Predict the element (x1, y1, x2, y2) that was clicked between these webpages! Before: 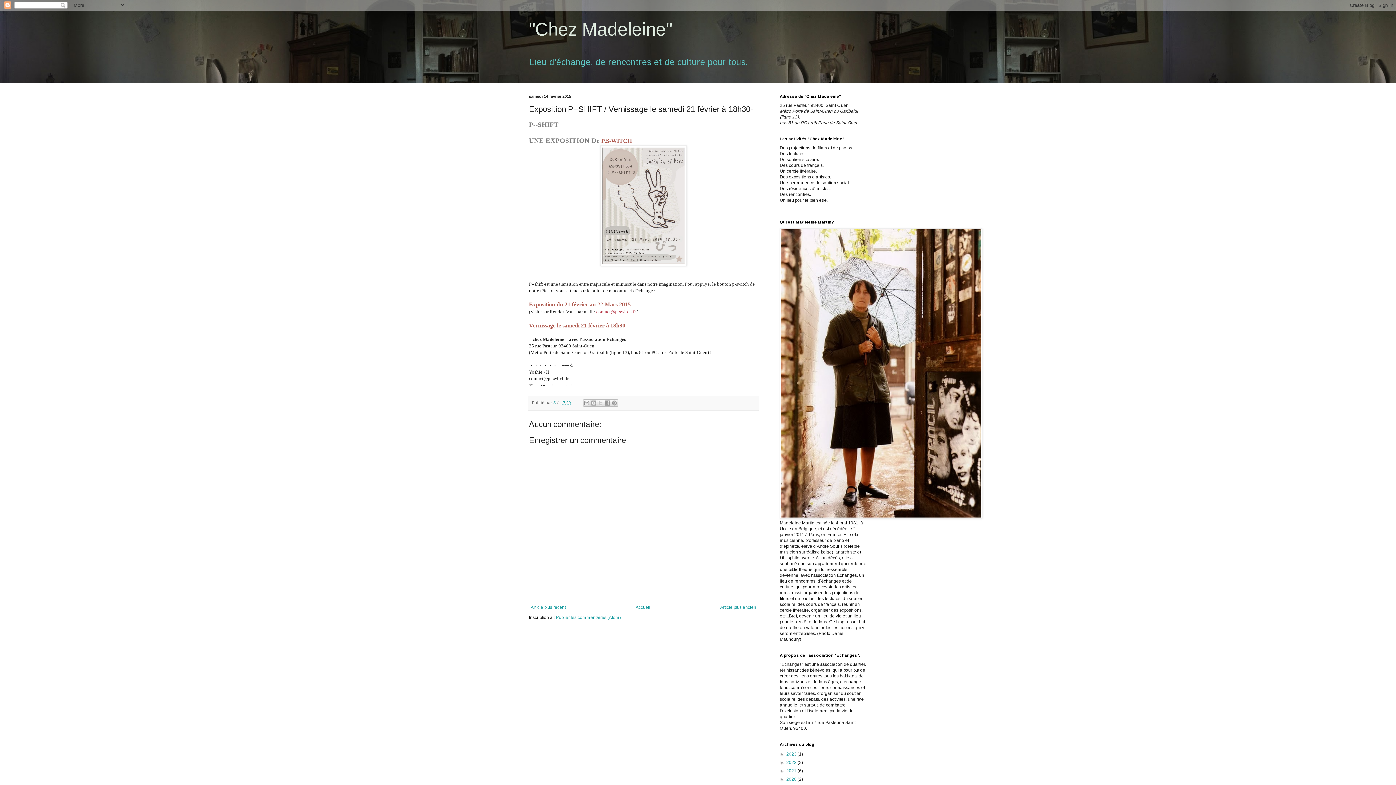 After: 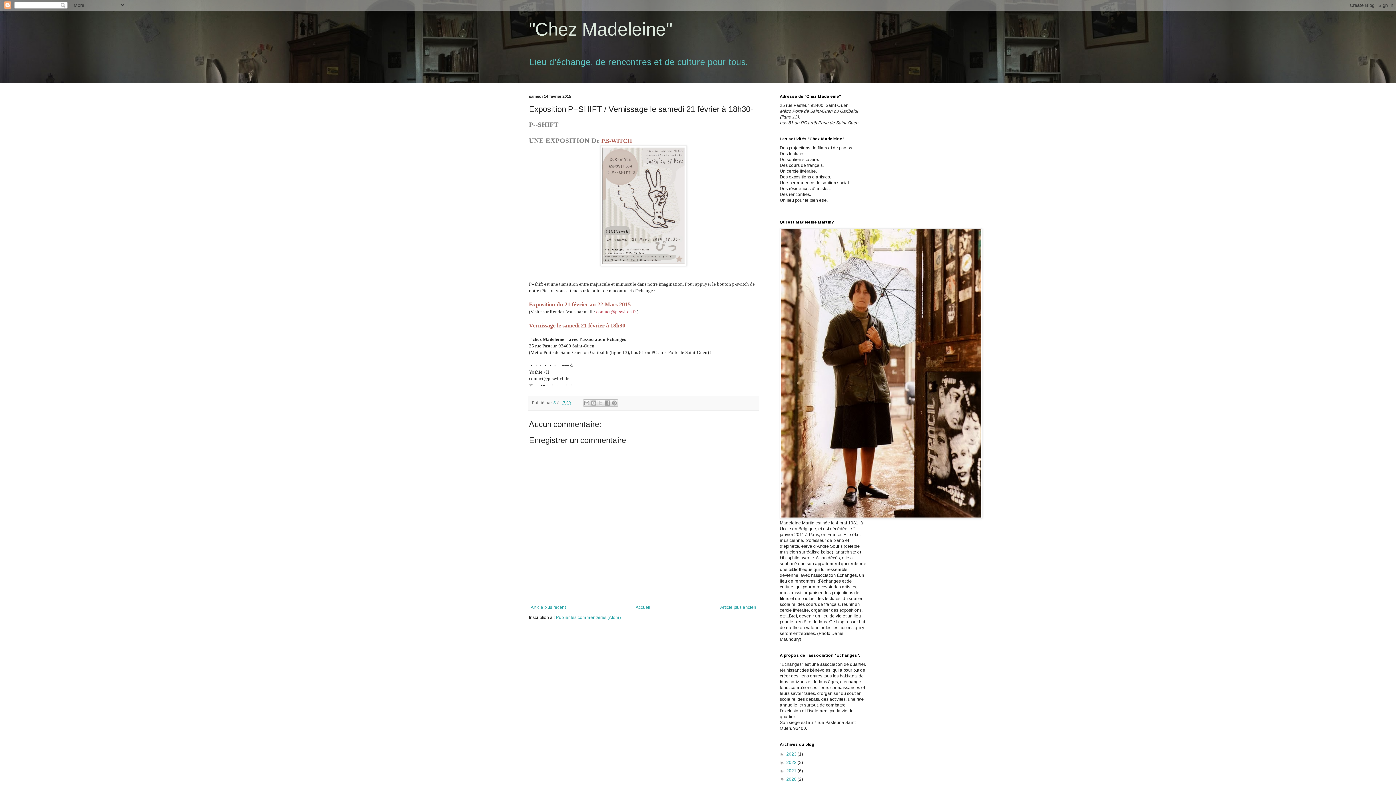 Action: label: ►   bbox: (780, 777, 786, 782)